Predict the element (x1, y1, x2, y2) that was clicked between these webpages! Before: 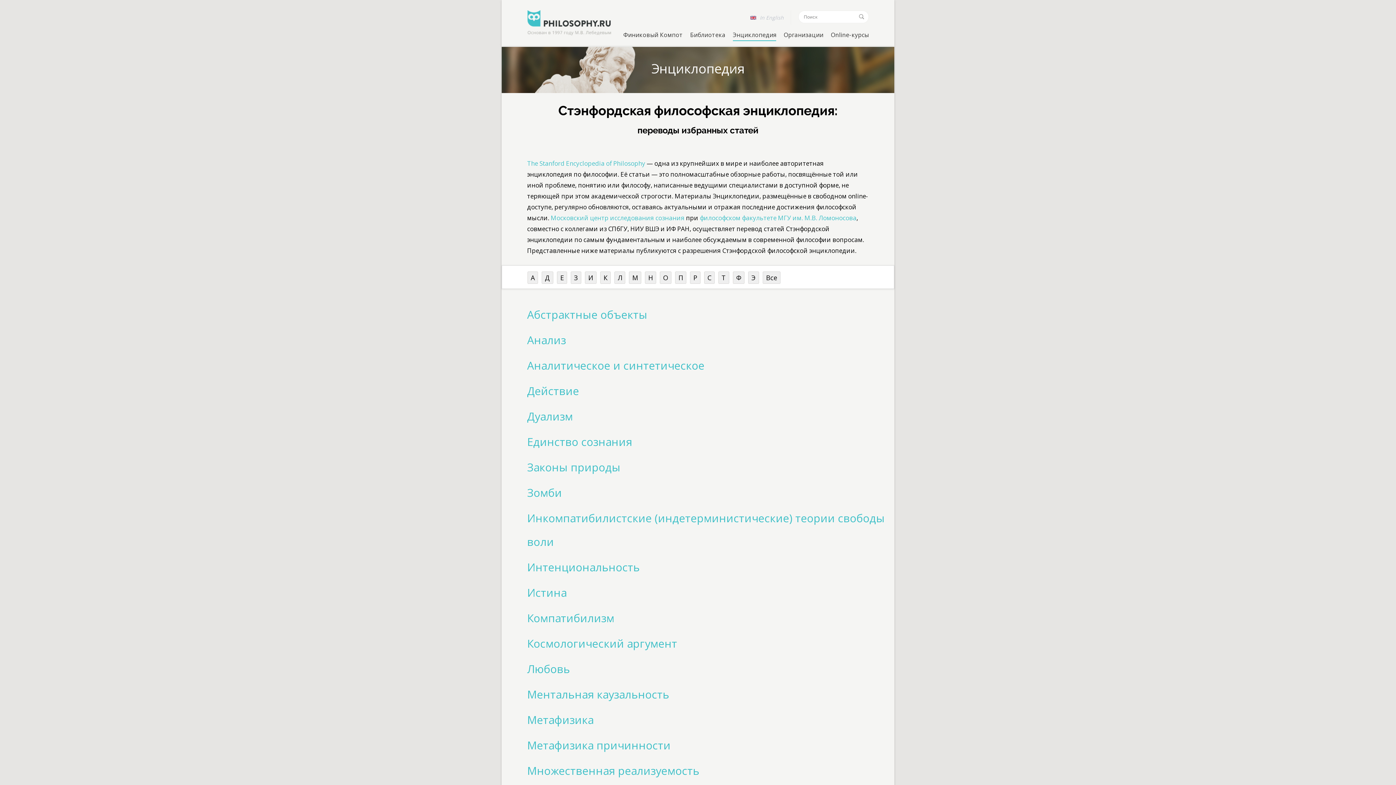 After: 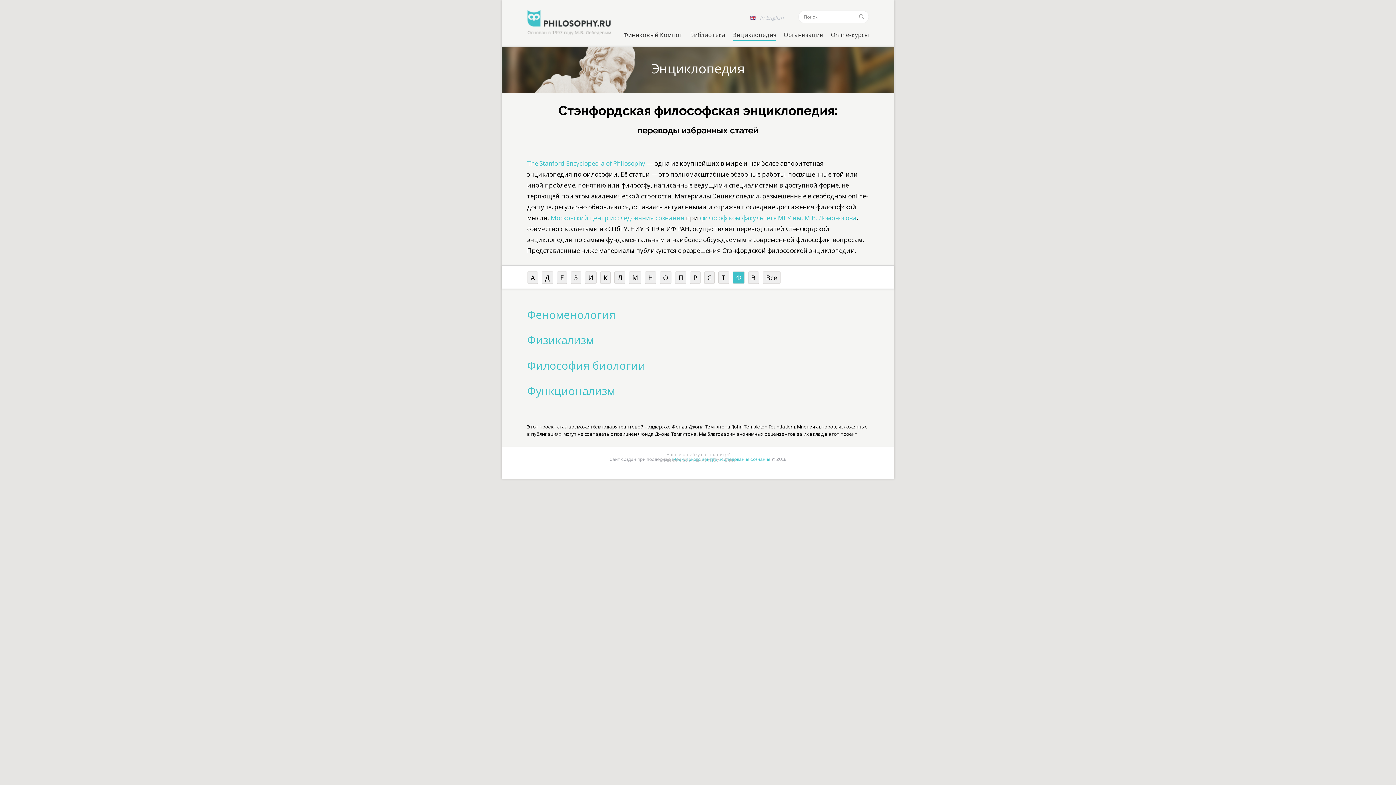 Action: label: Ф bbox: (733, 271, 744, 284)